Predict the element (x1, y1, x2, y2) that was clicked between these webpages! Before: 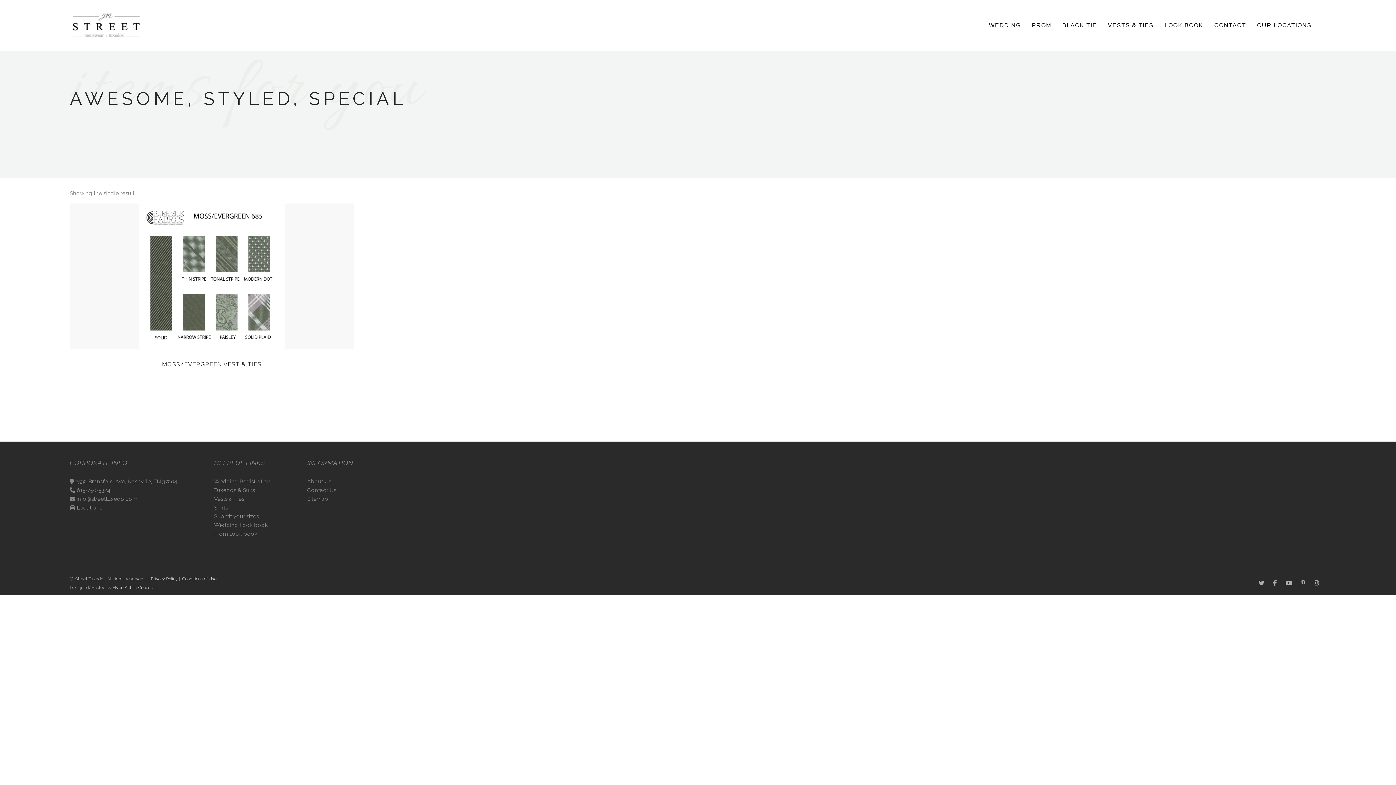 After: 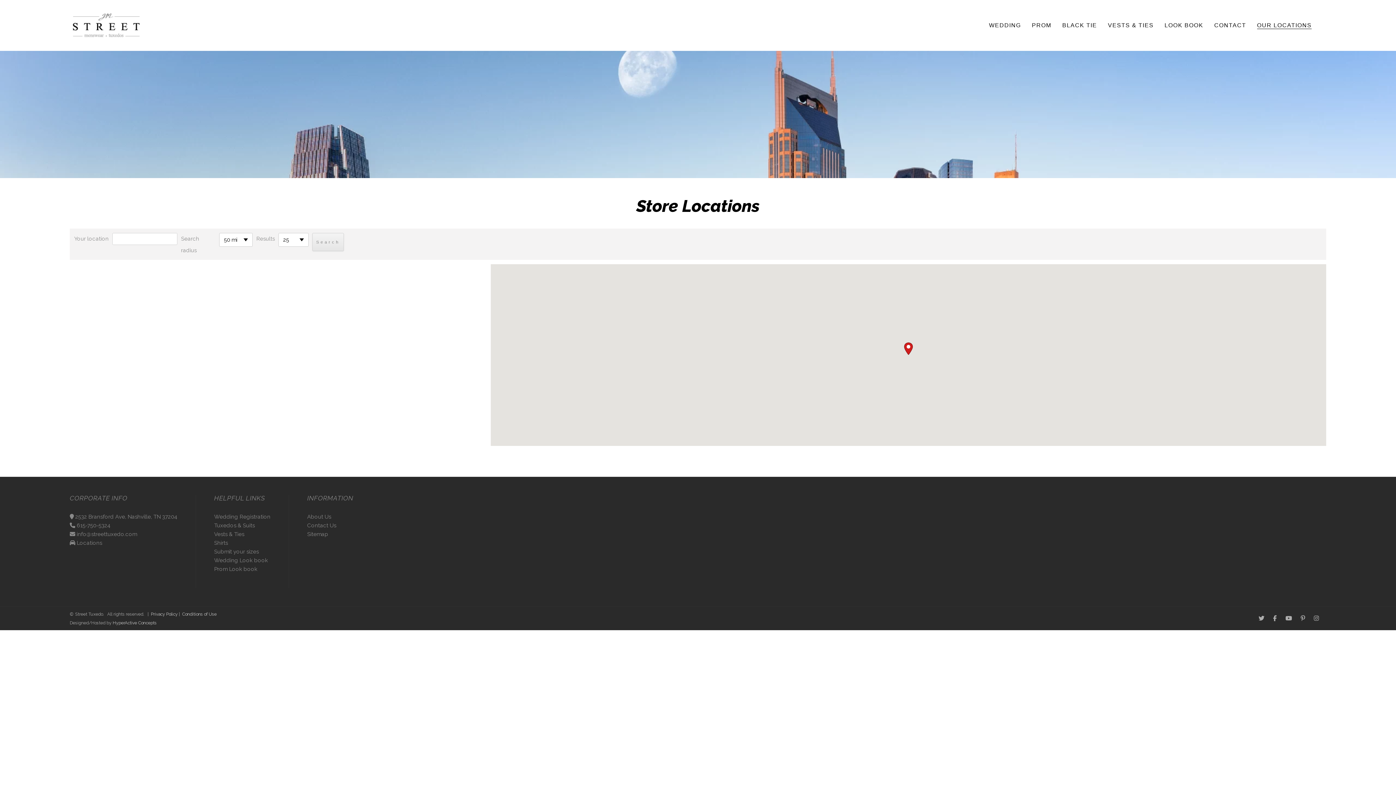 Action: label: OUR LOCATIONS bbox: (1257, 22, 1312, 28)